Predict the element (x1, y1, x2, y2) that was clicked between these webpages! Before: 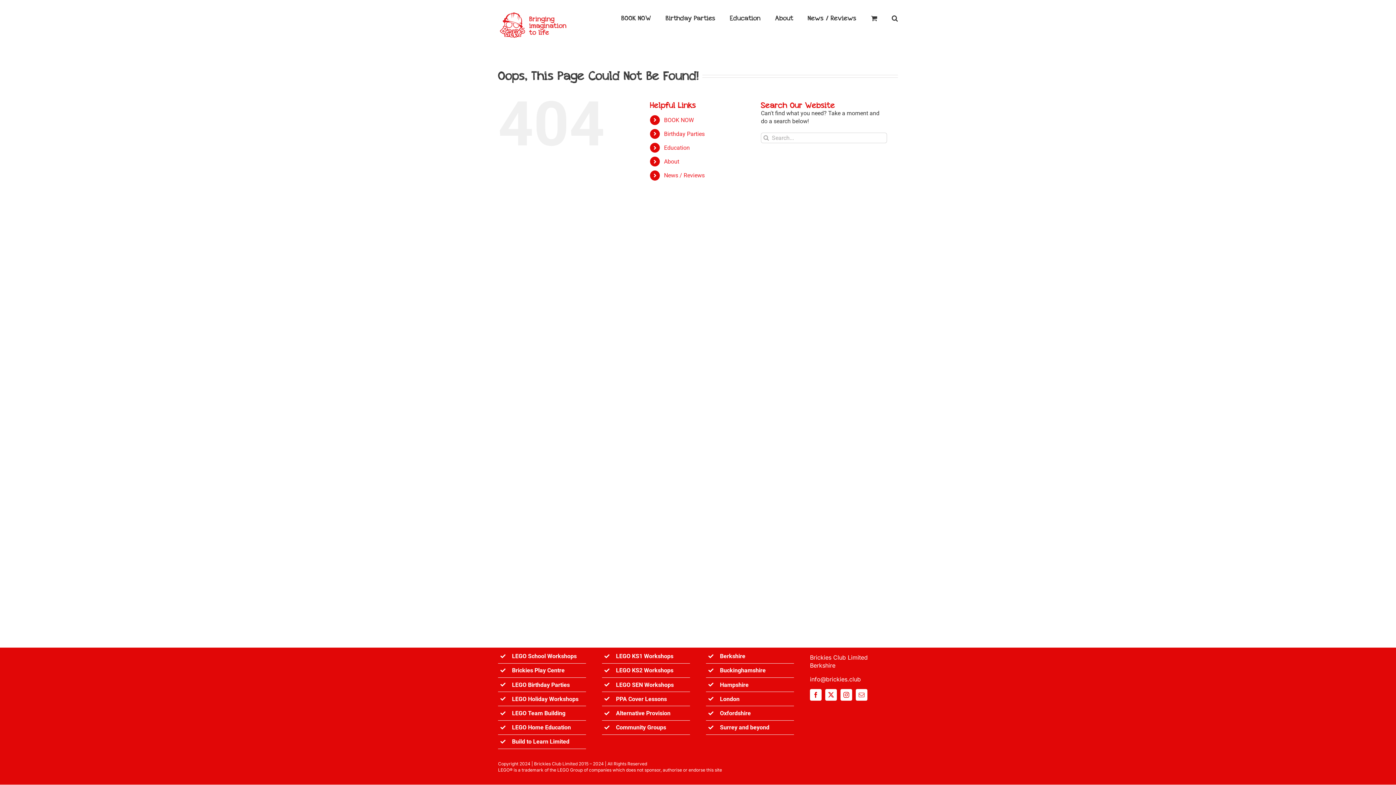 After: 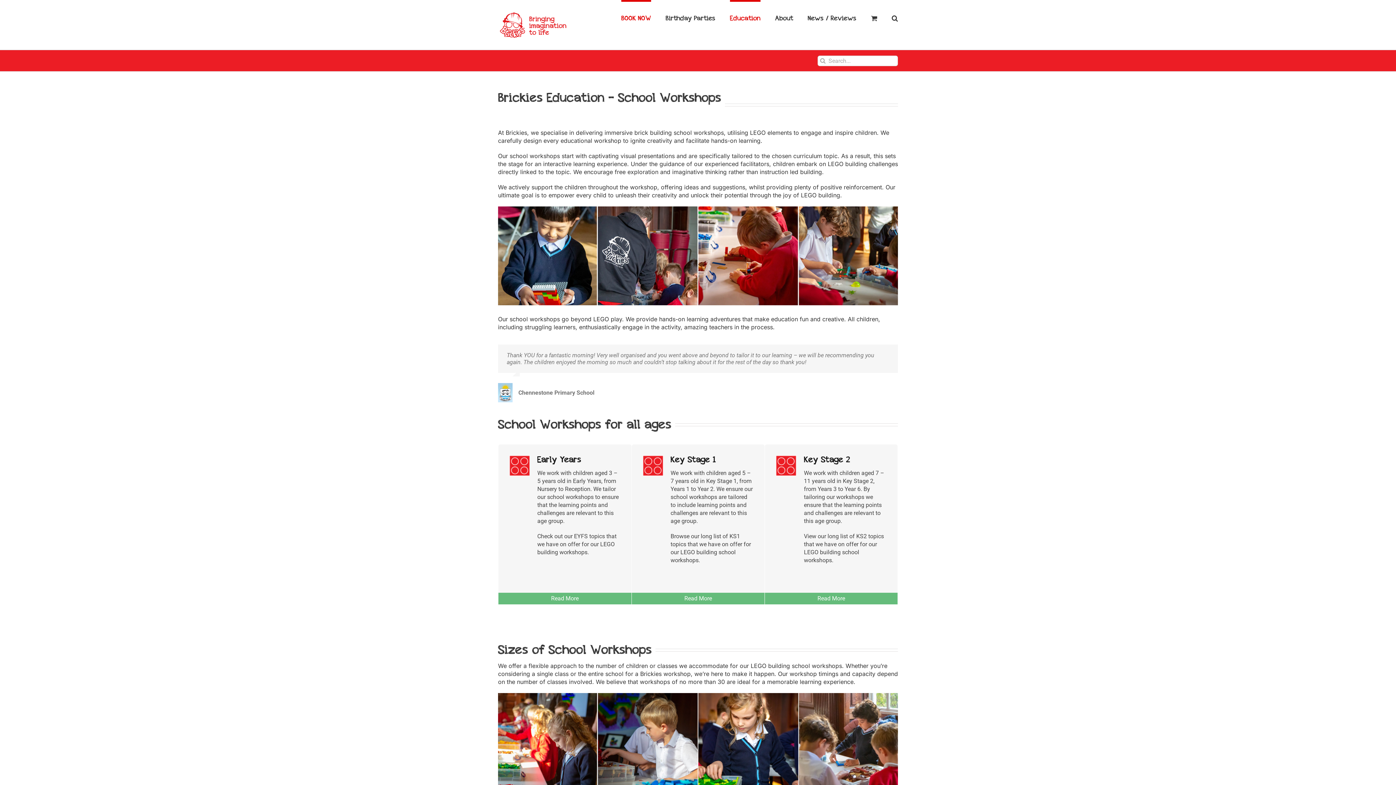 Action: bbox: (730, 0, 760, 34) label: Education